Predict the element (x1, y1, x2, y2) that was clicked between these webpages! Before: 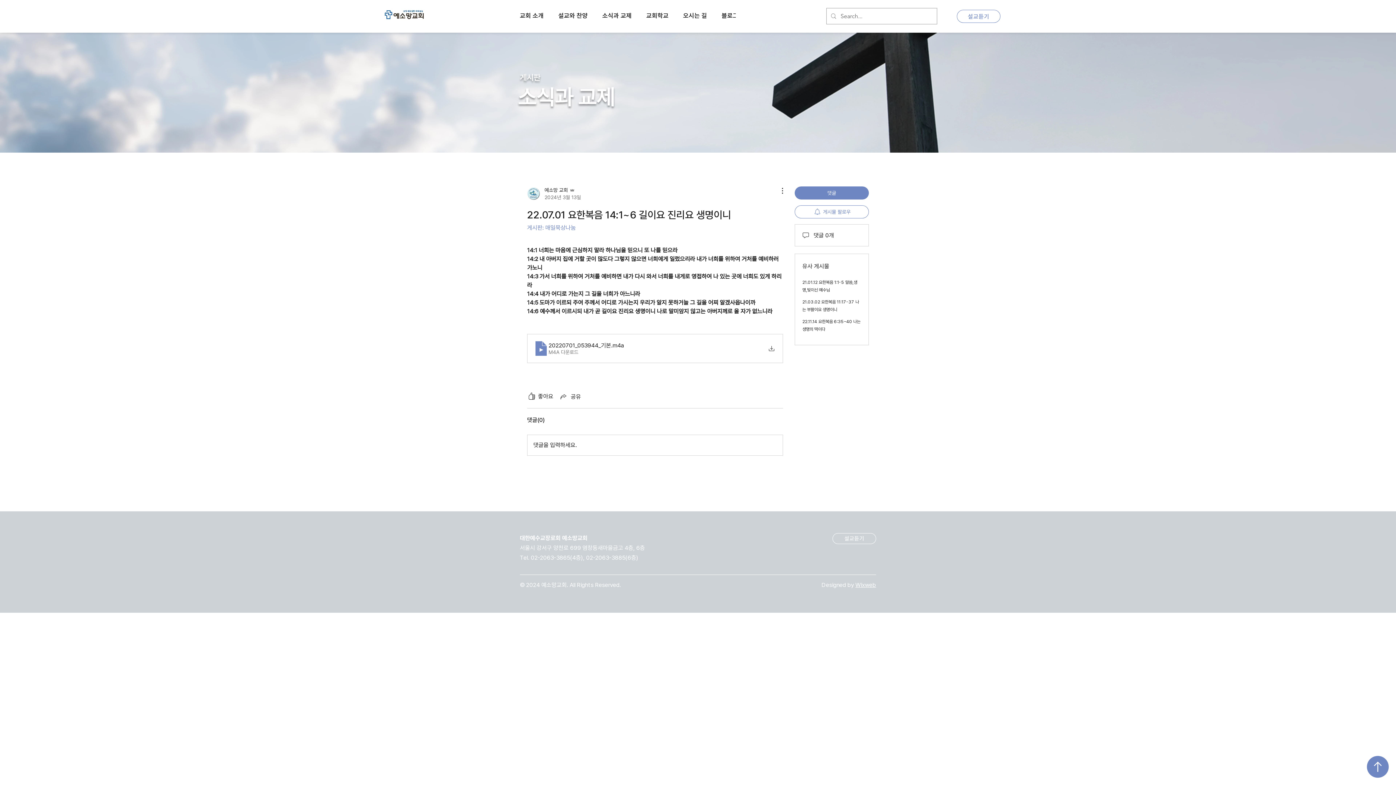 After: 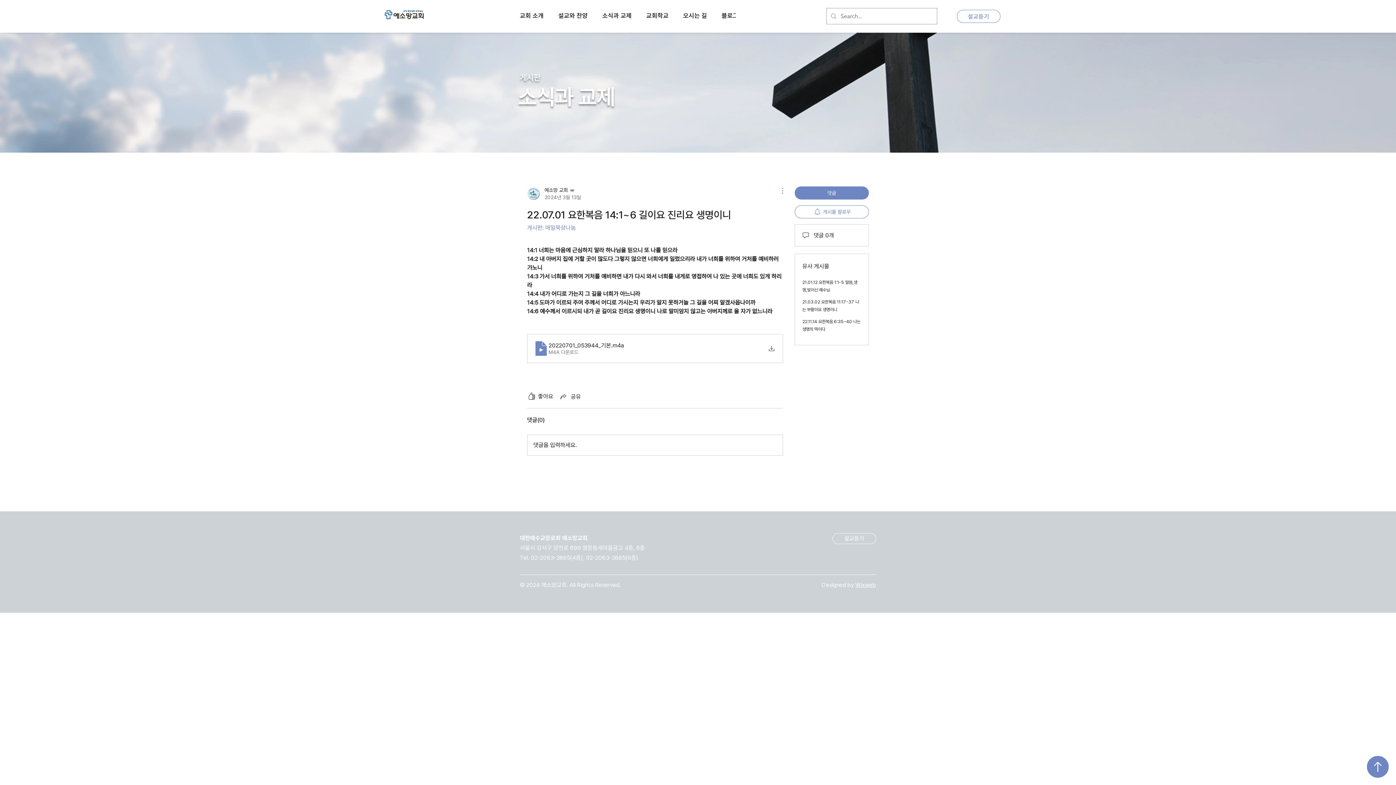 Action: label: 추가 작업 bbox: (774, 186, 783, 195)